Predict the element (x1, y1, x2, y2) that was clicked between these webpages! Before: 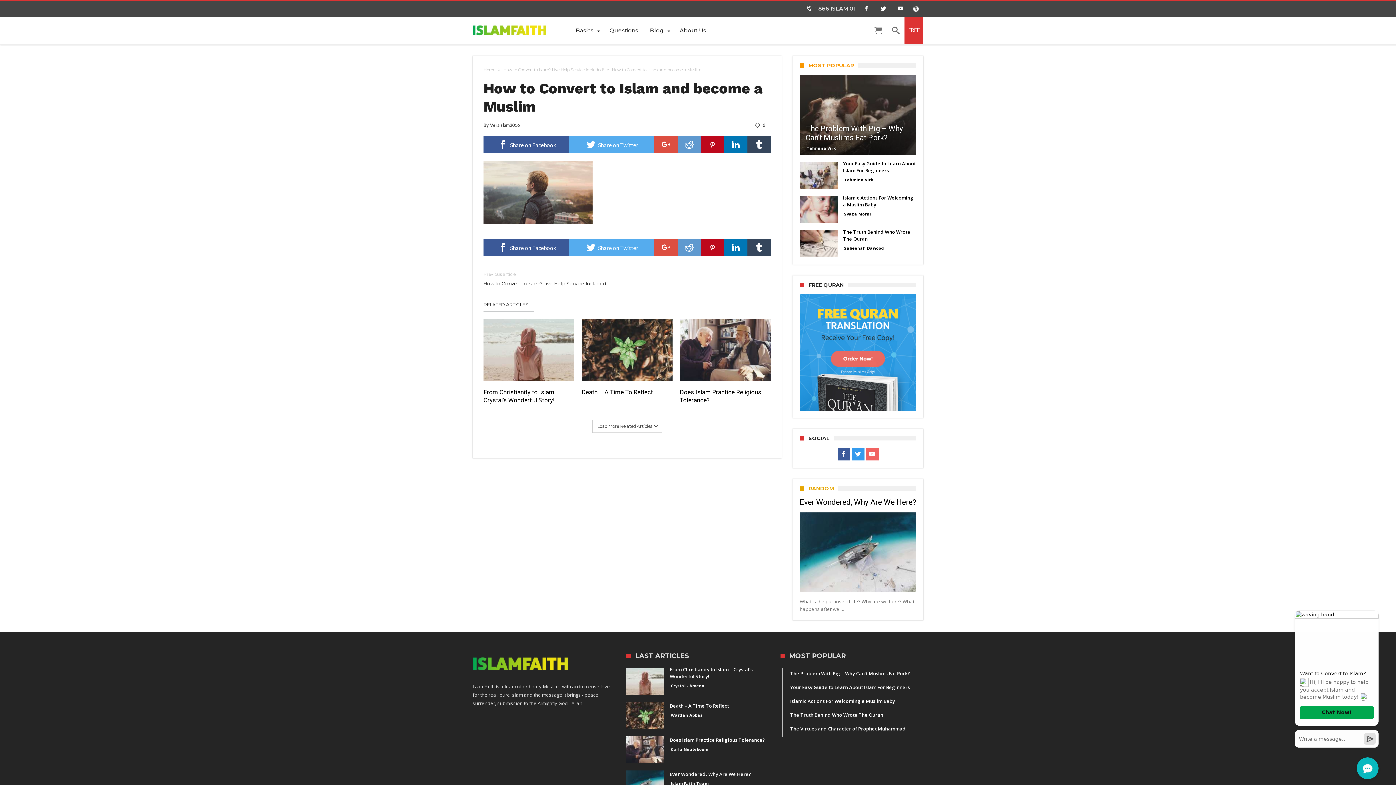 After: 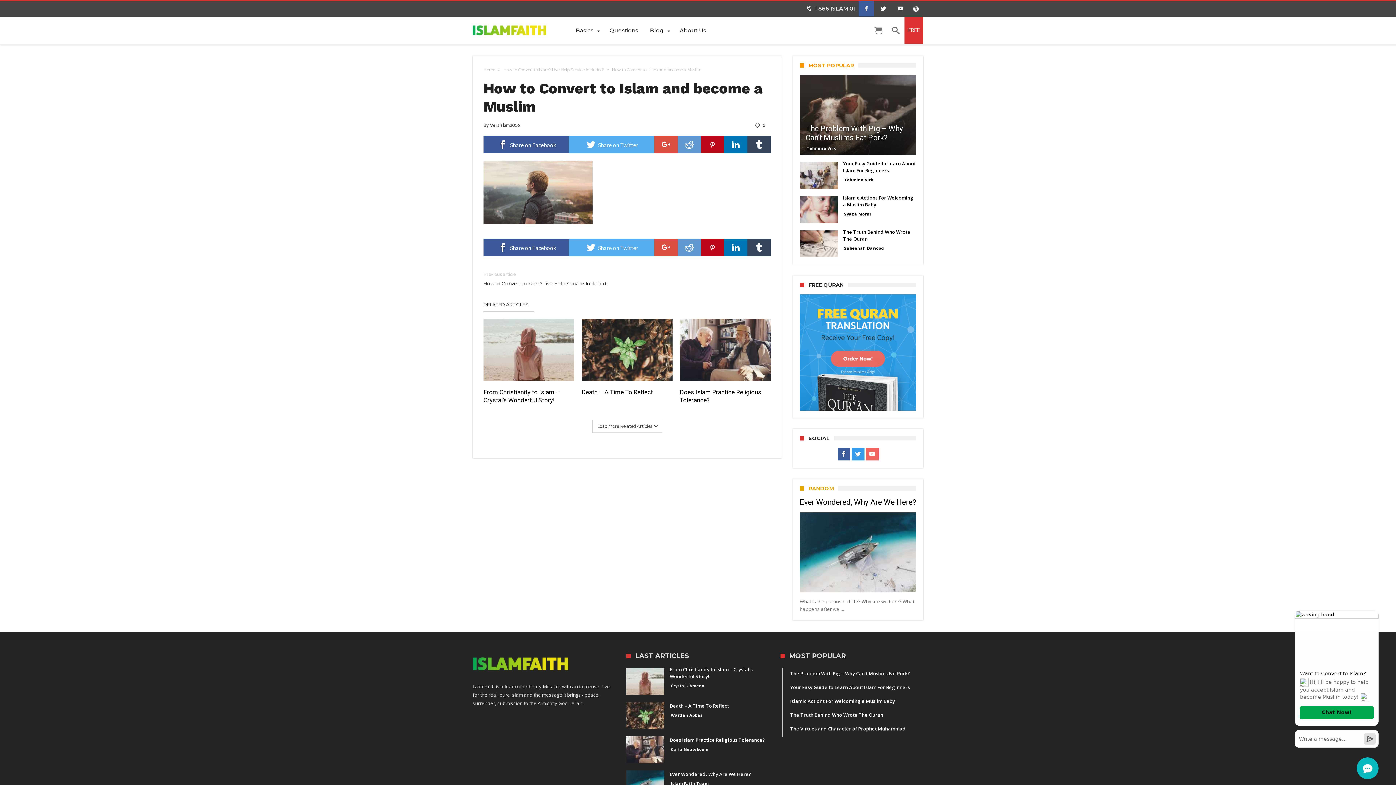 Action: bbox: (858, 1, 874, 16)